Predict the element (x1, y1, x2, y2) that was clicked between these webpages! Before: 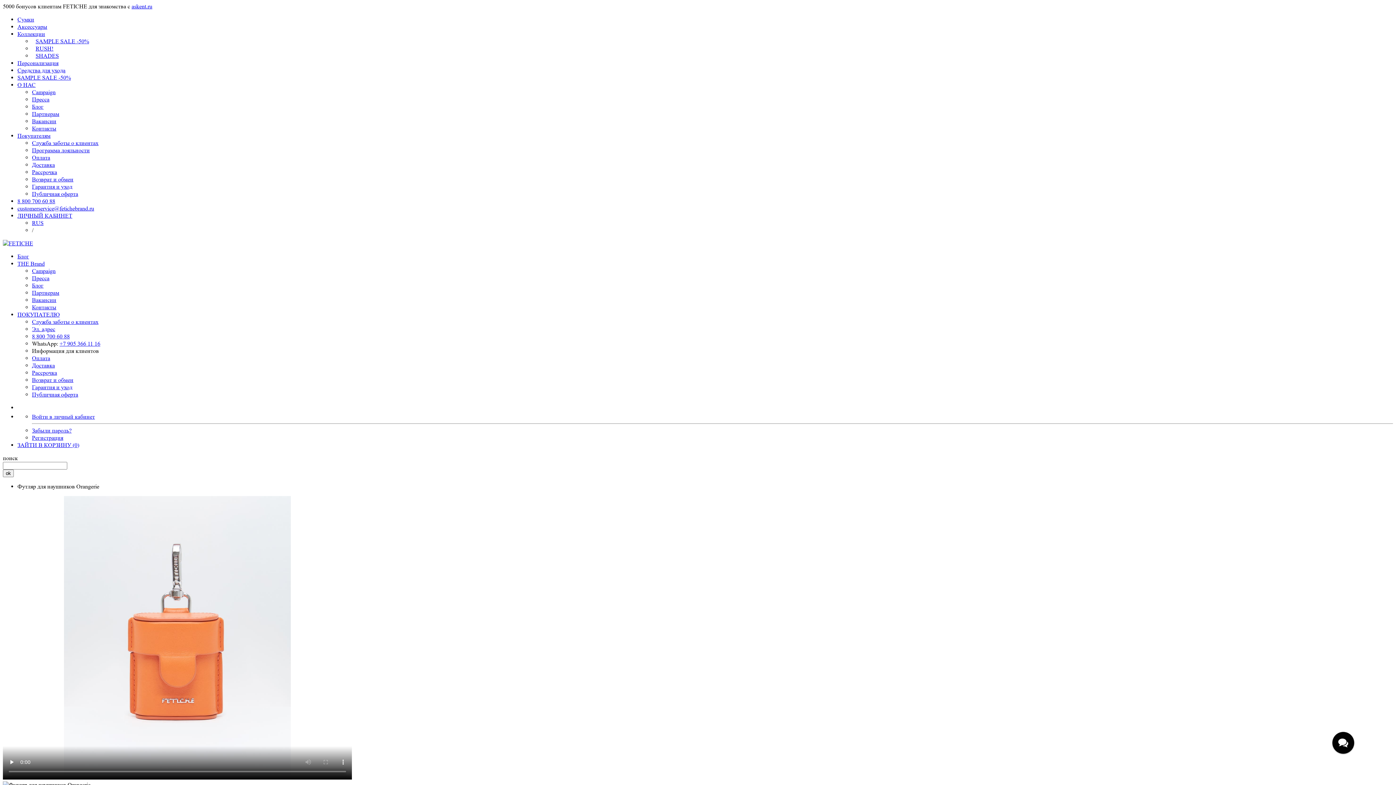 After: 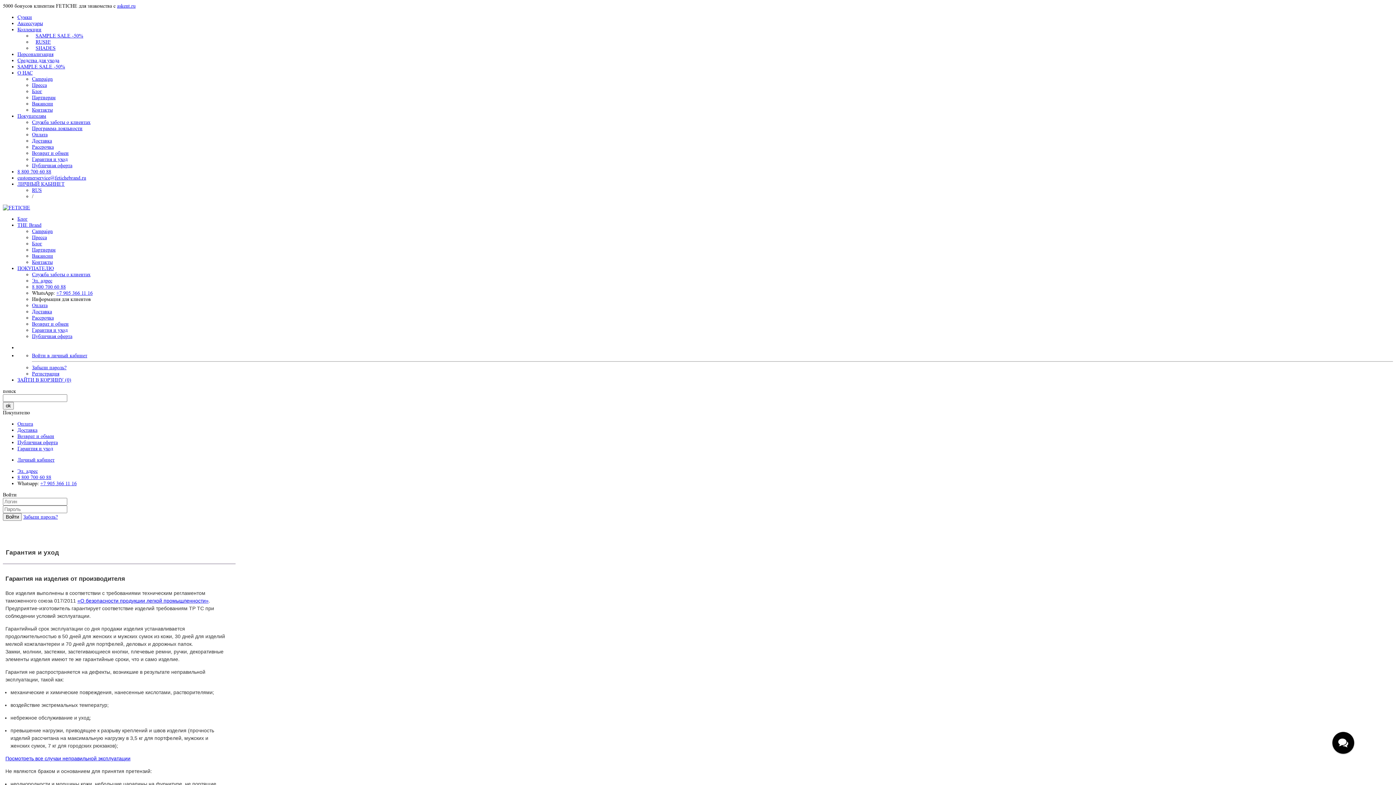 Action: label: Гарантия и уход bbox: (32, 384, 72, 390)